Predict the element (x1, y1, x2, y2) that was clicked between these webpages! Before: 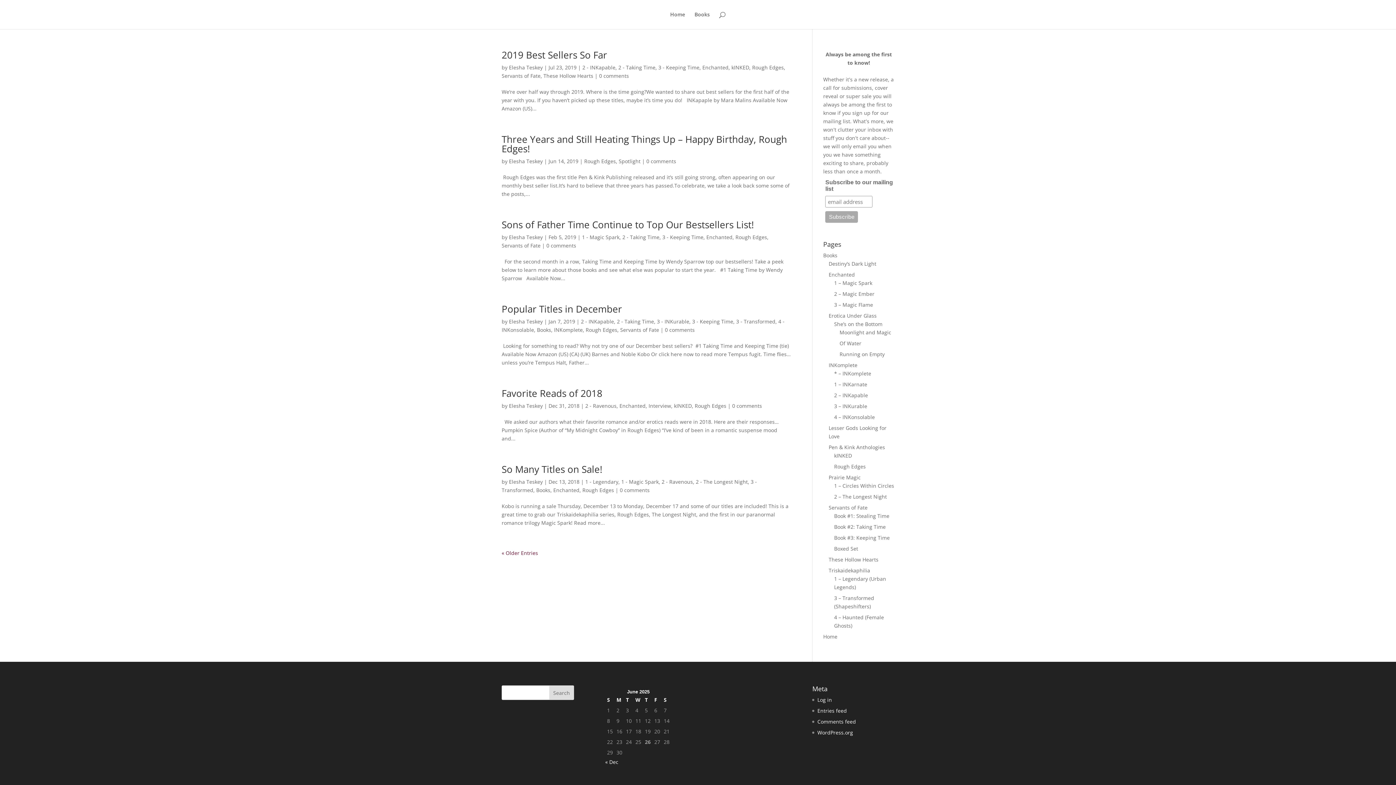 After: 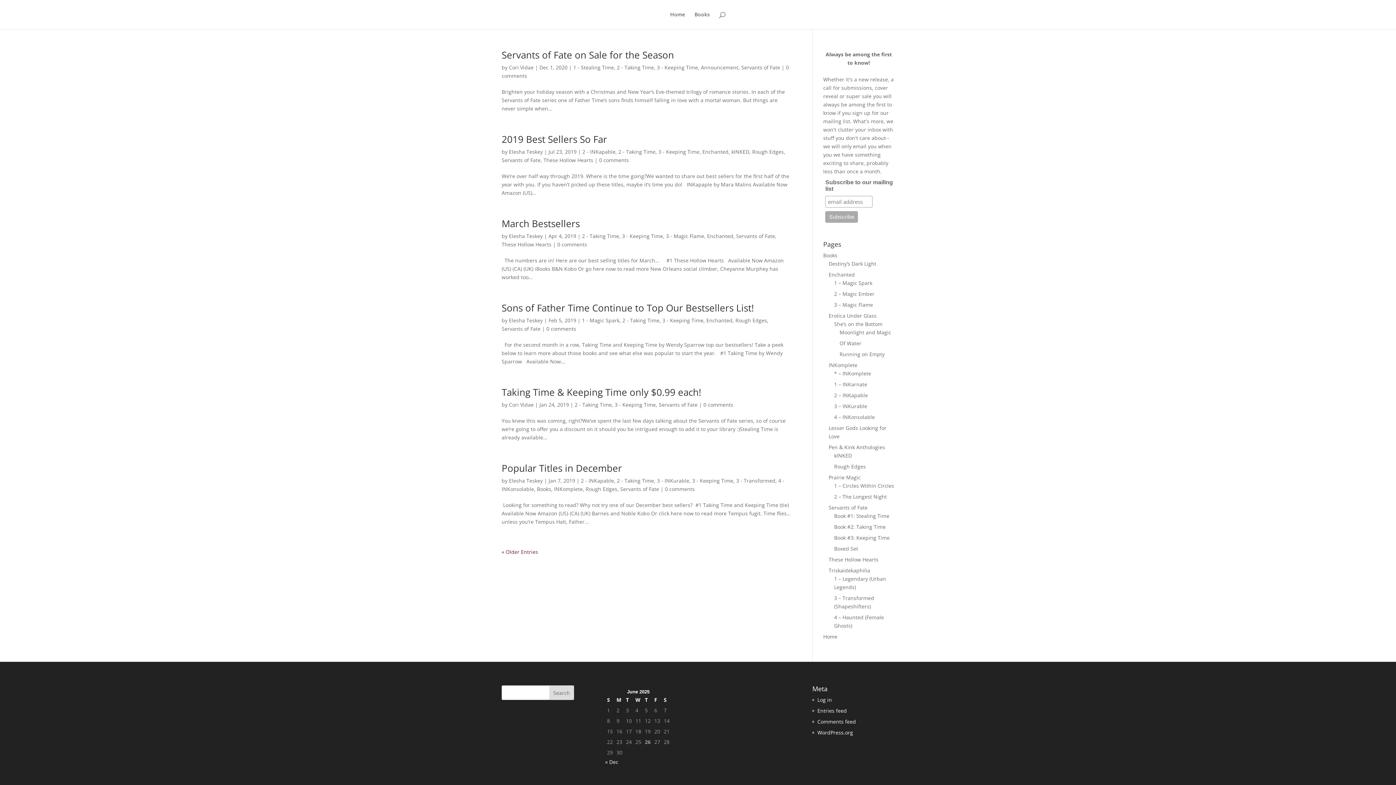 Action: label: 3 - Keeping Time bbox: (692, 318, 733, 325)